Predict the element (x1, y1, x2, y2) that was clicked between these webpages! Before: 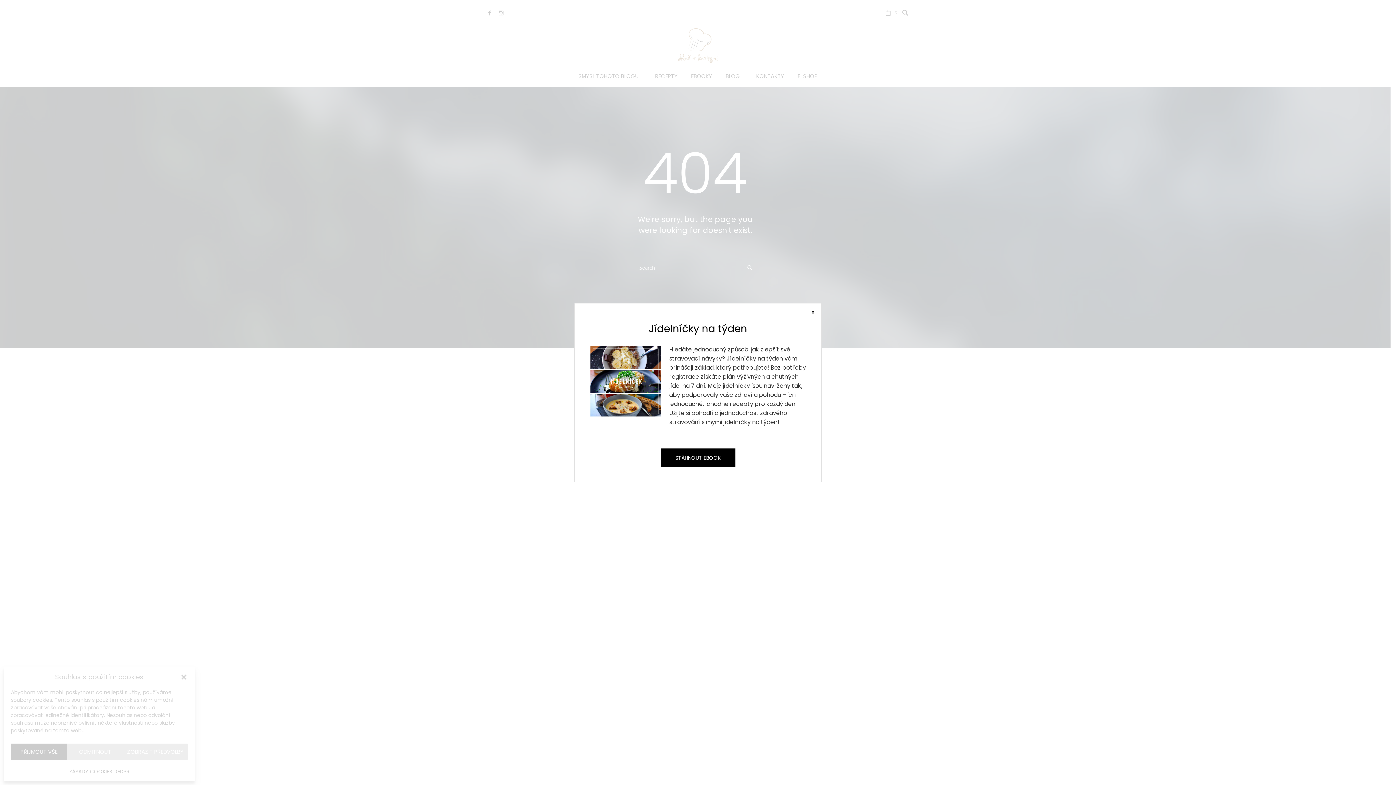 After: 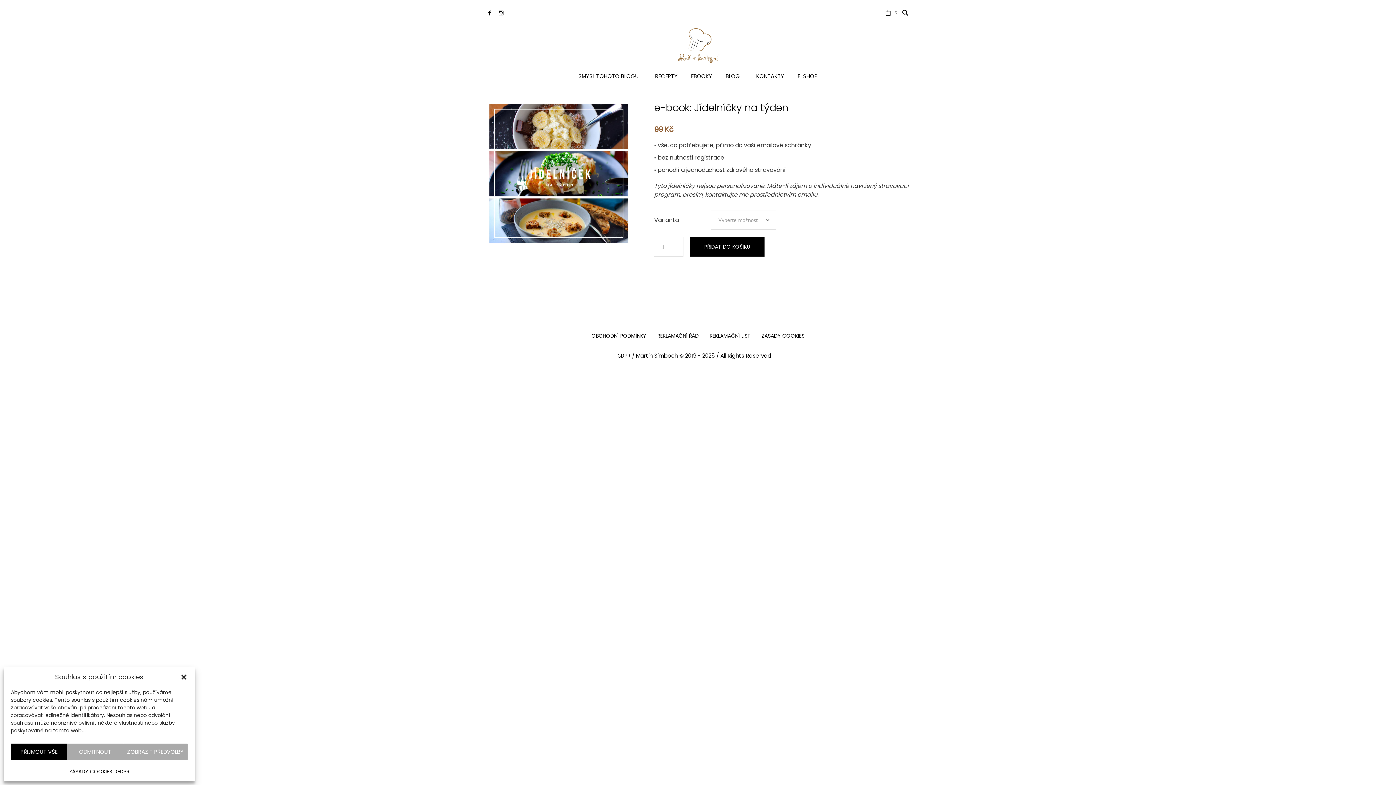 Action: bbox: (660, 448, 735, 467) label: STÁHNOUT EBOOK